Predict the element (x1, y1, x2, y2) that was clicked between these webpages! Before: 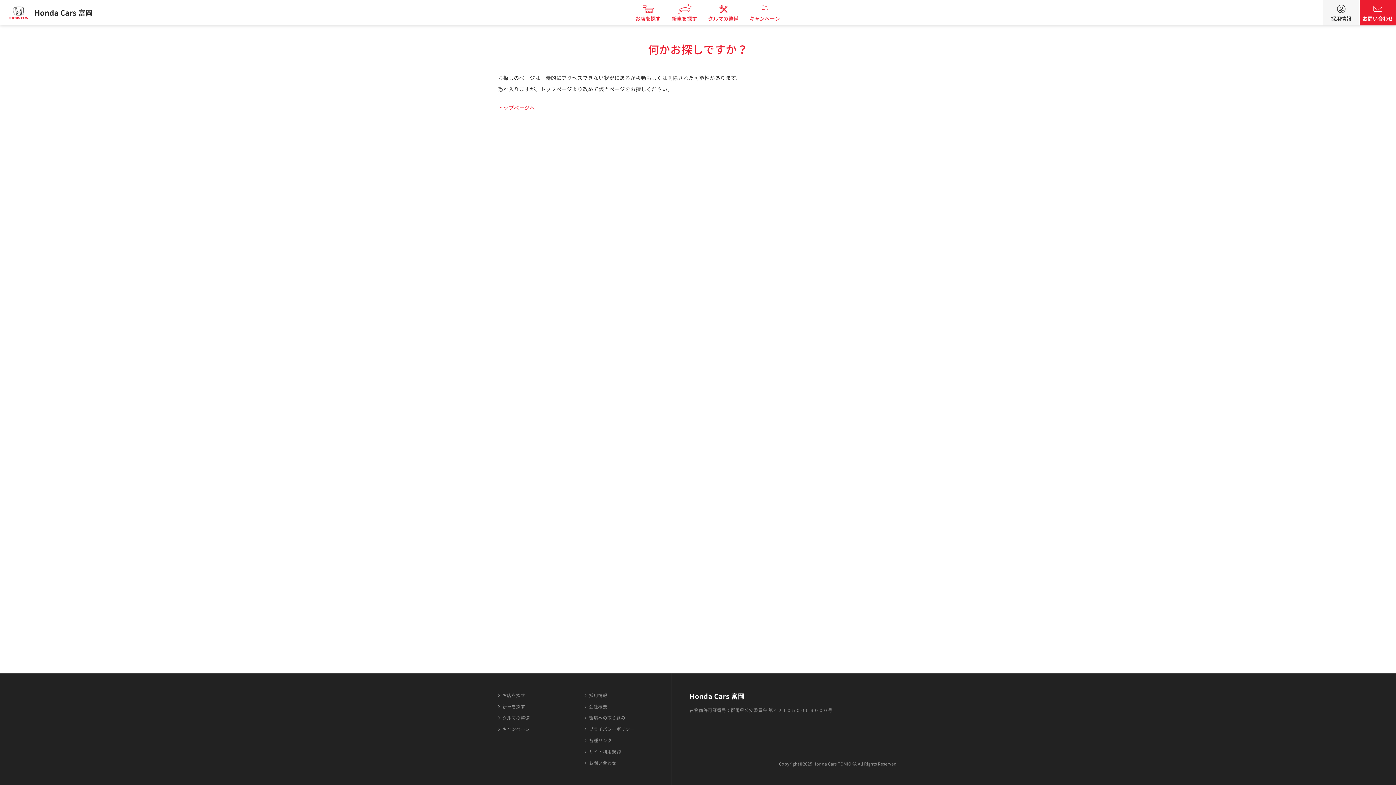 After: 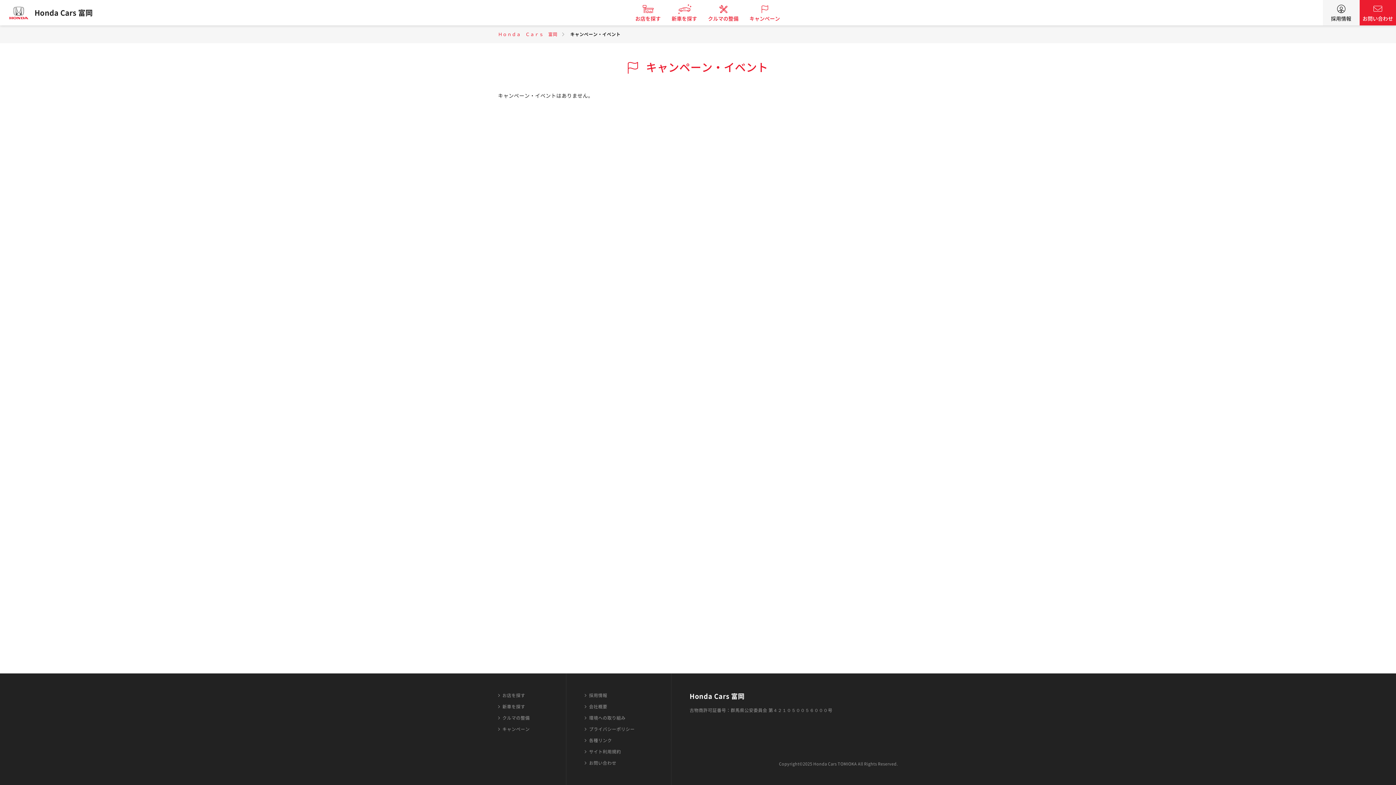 Action: label: キャンペーン bbox: (498, 726, 529, 732)